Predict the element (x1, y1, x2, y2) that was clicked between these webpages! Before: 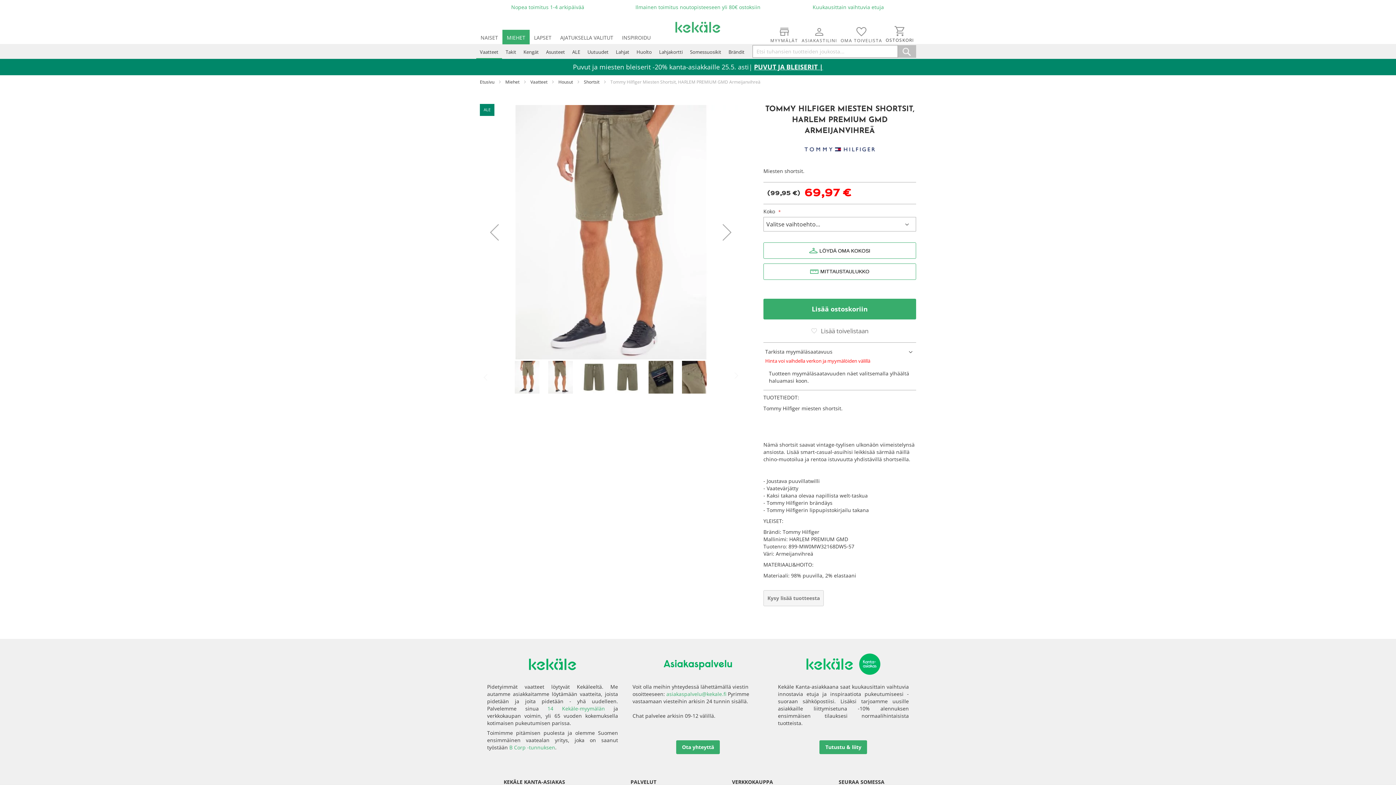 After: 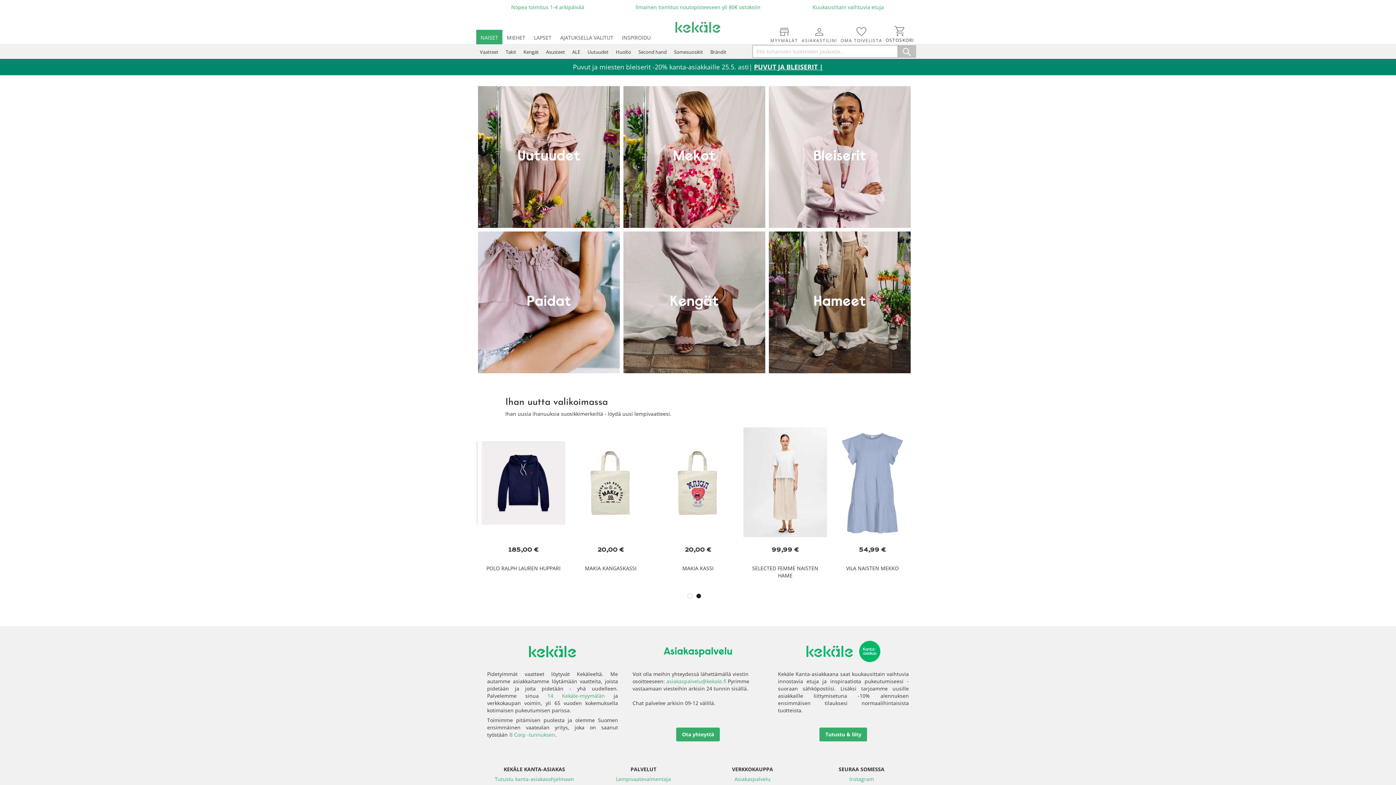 Action: bbox: (476, 29, 502, 44) label: NAISET